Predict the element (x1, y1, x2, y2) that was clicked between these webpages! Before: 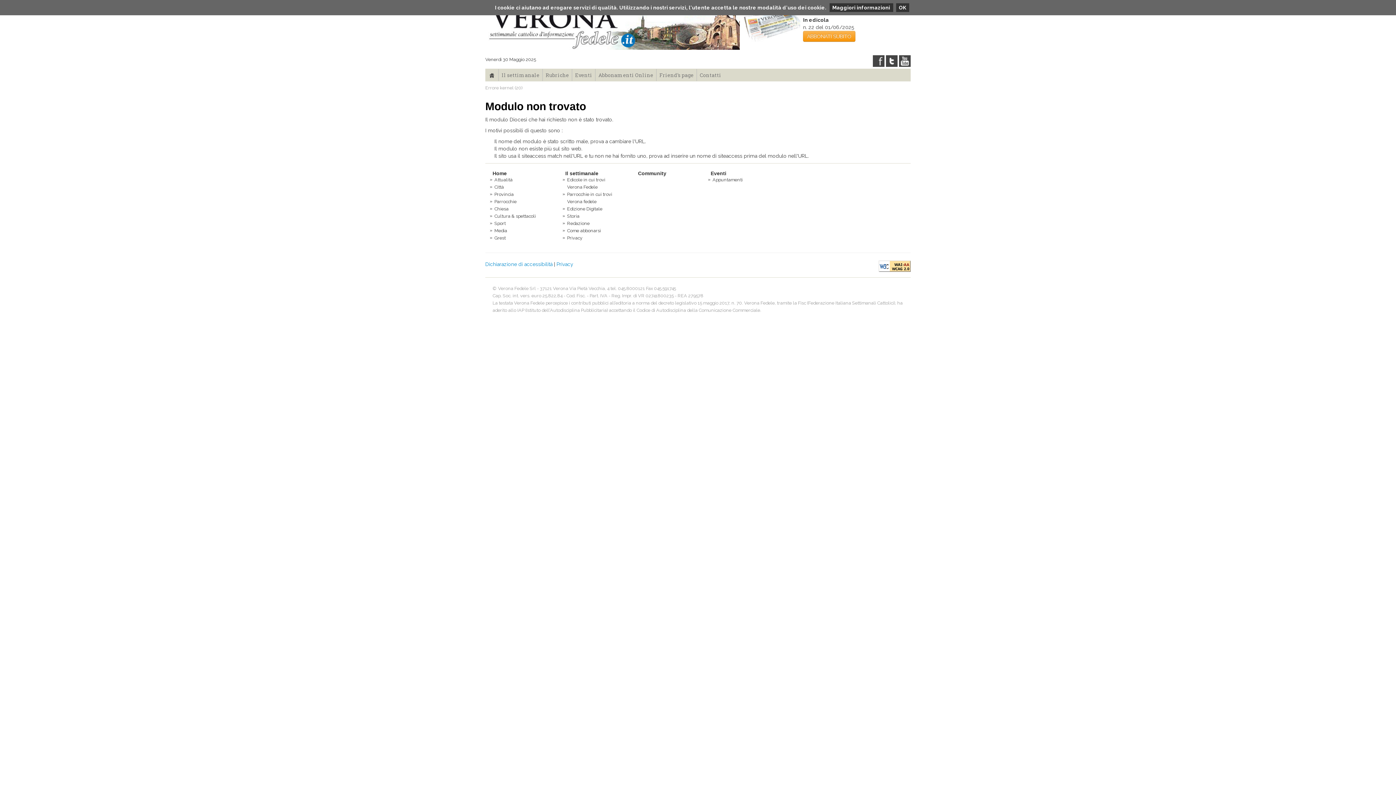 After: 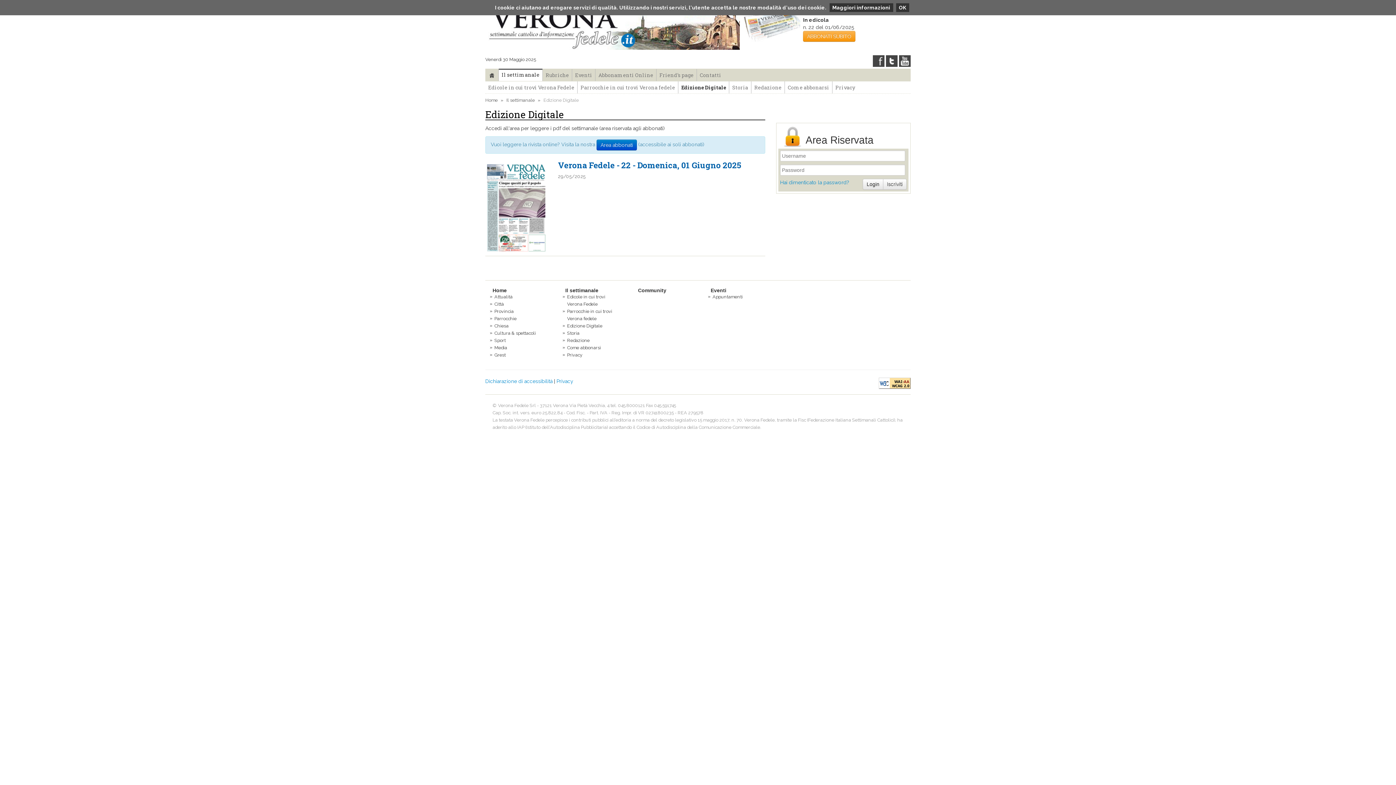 Action: label: Edizione Digitale bbox: (567, 206, 602, 211)